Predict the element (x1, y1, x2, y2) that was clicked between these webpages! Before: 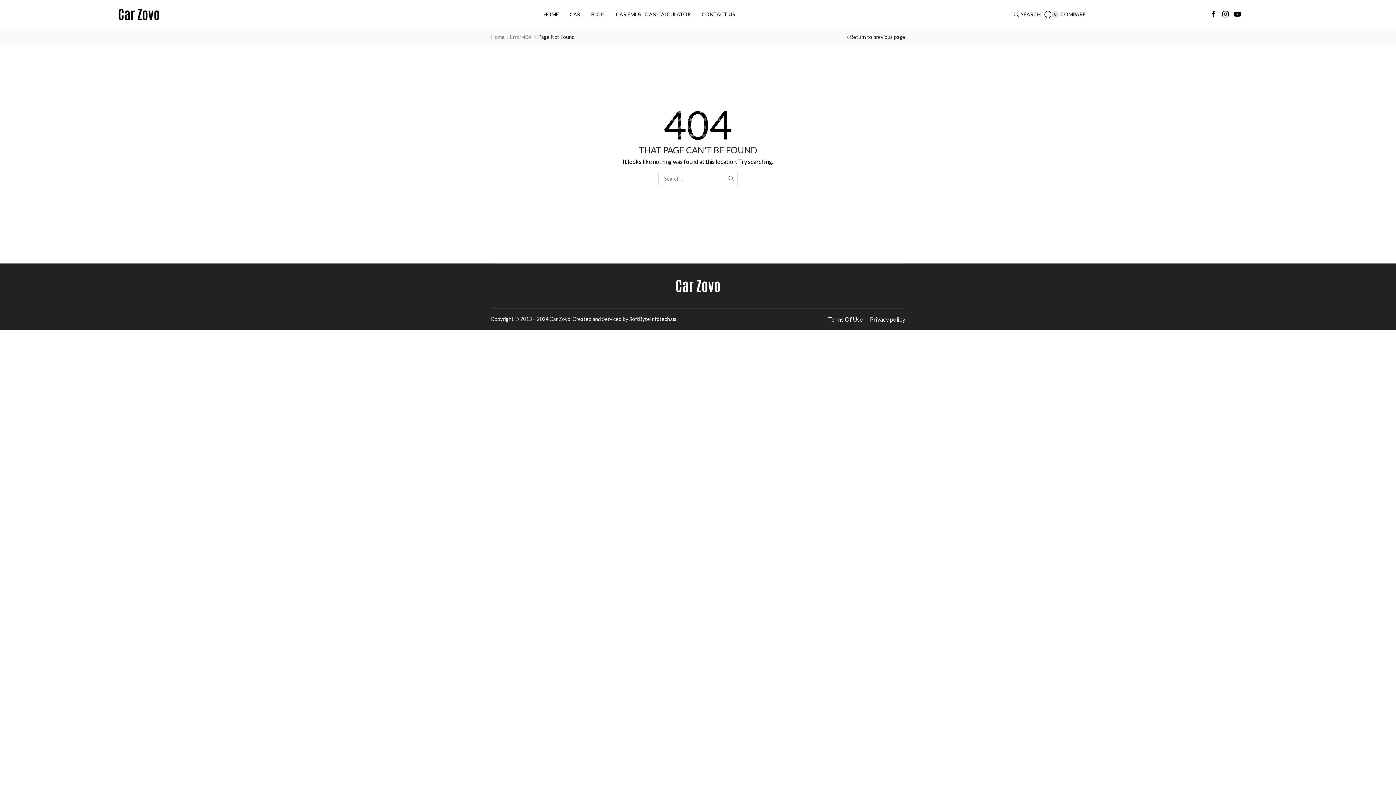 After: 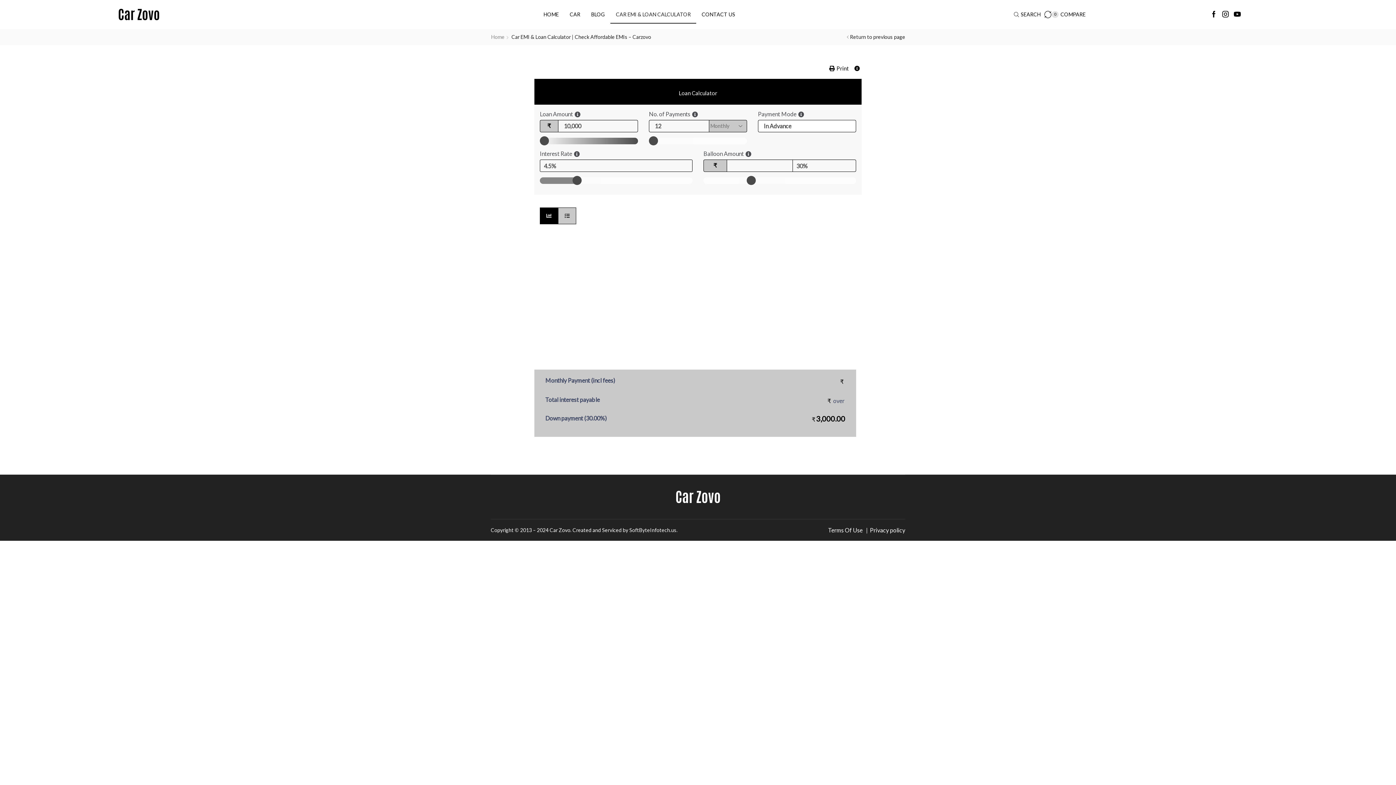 Action: bbox: (610, 5, 696, 23) label: CAR EMI & LOAN CALCULATOR